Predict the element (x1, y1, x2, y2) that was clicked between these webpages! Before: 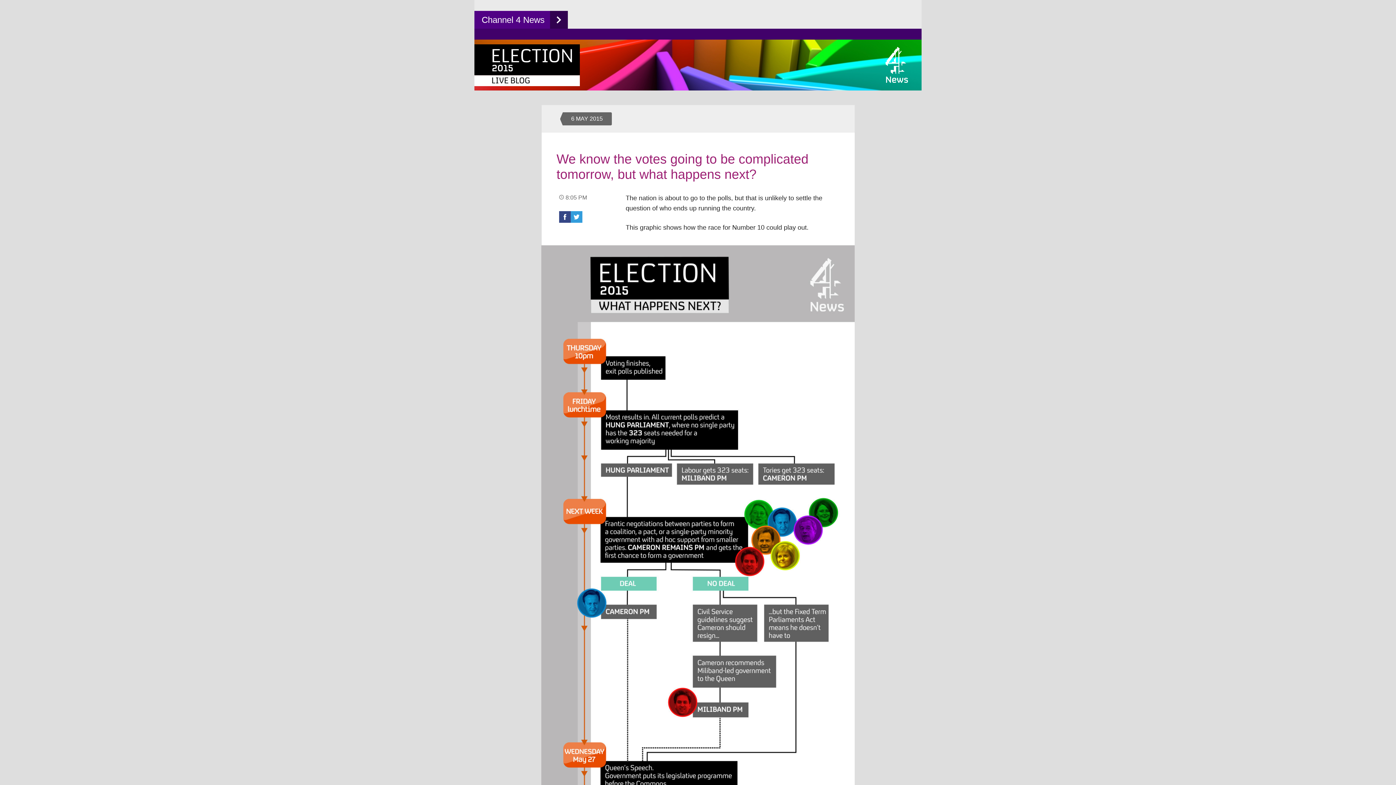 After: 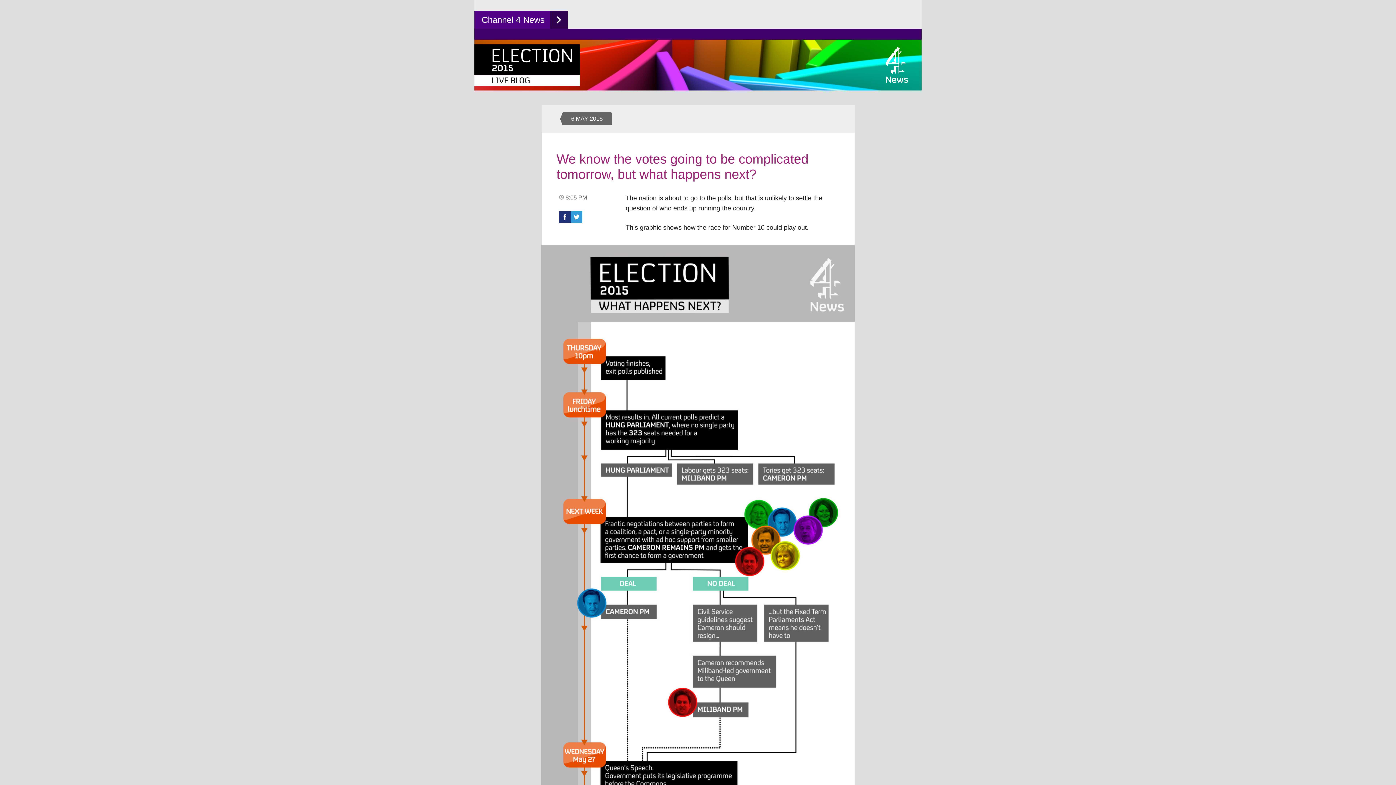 Action: label: Facebook bbox: (559, 211, 570, 222)